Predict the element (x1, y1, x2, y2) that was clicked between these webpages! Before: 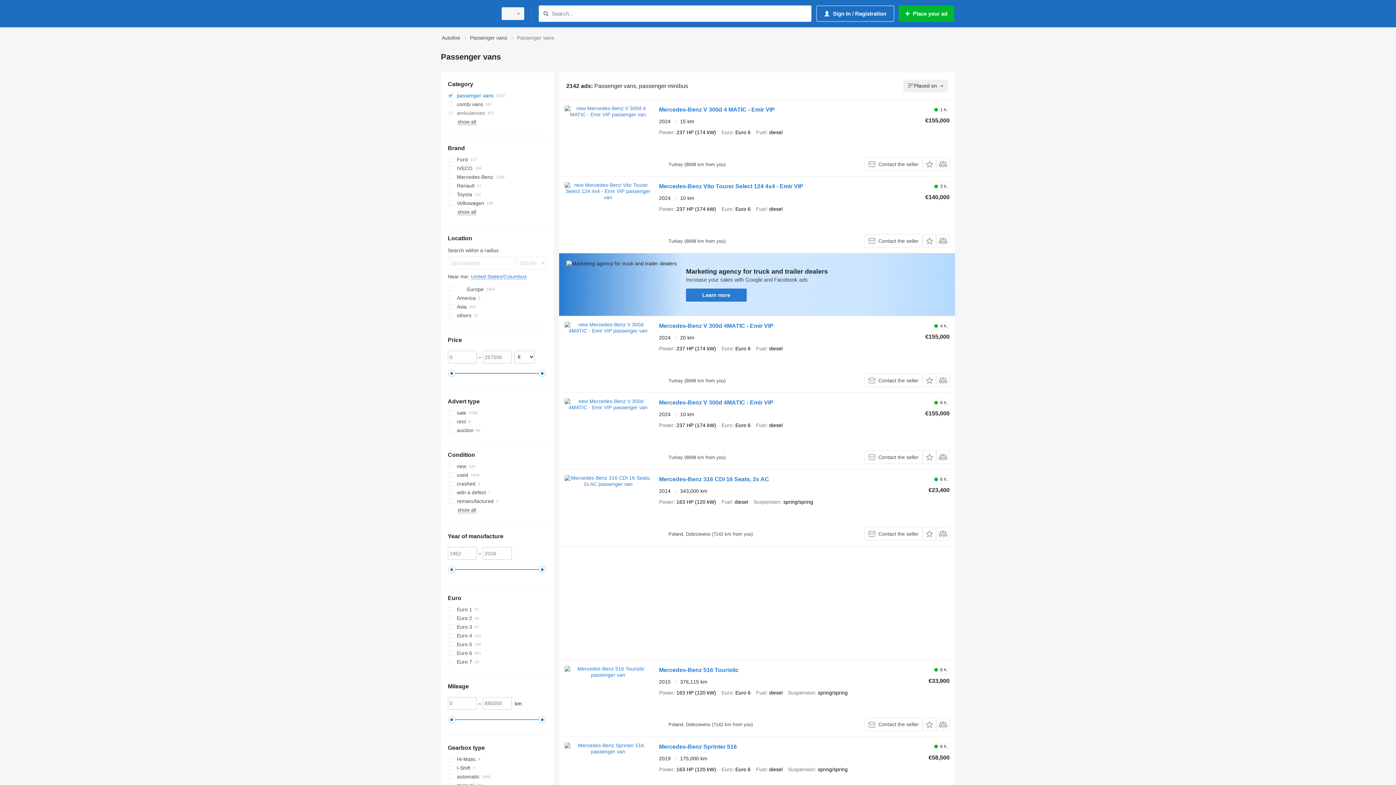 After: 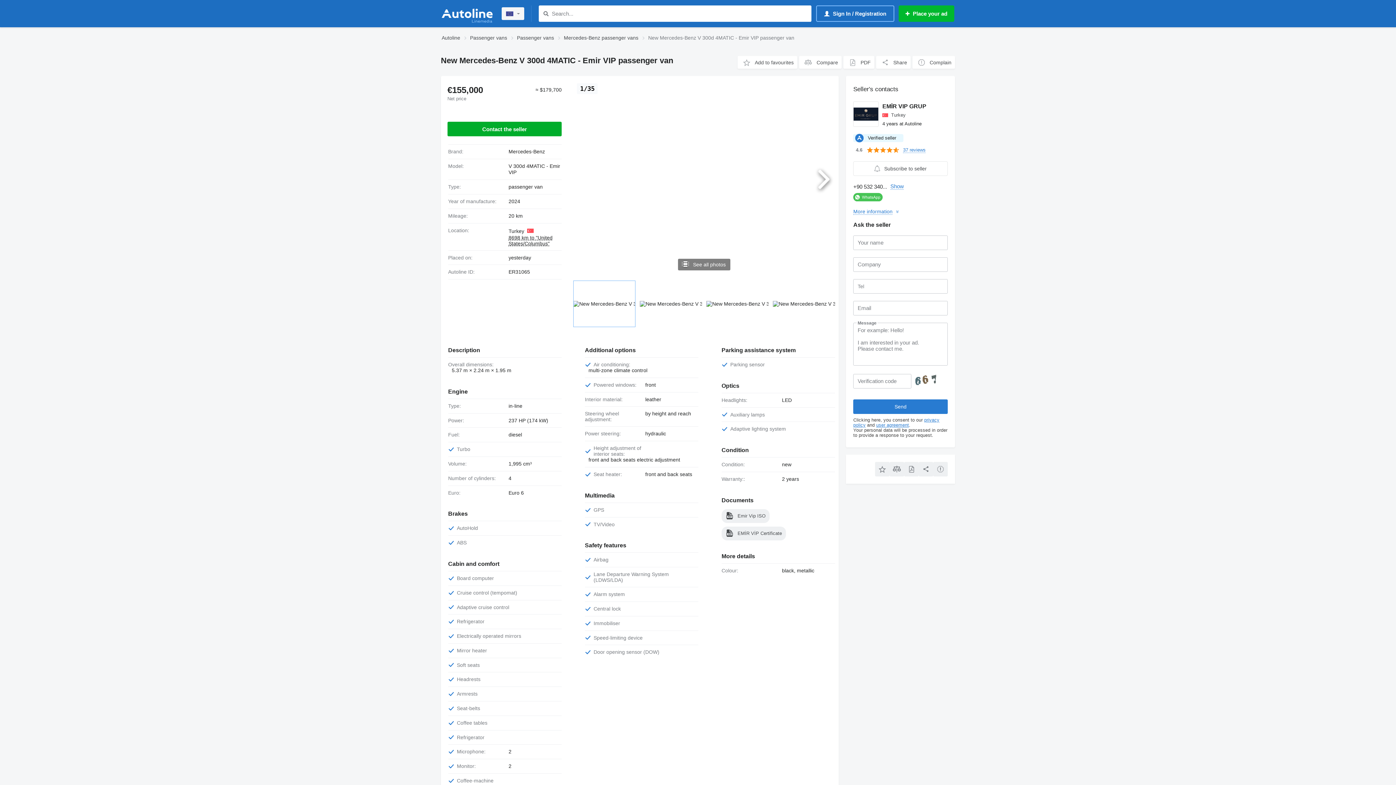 Action: bbox: (659, 322, 773, 331) label: Mercedes-Benz V 300d 4MATIC - Emir VIP